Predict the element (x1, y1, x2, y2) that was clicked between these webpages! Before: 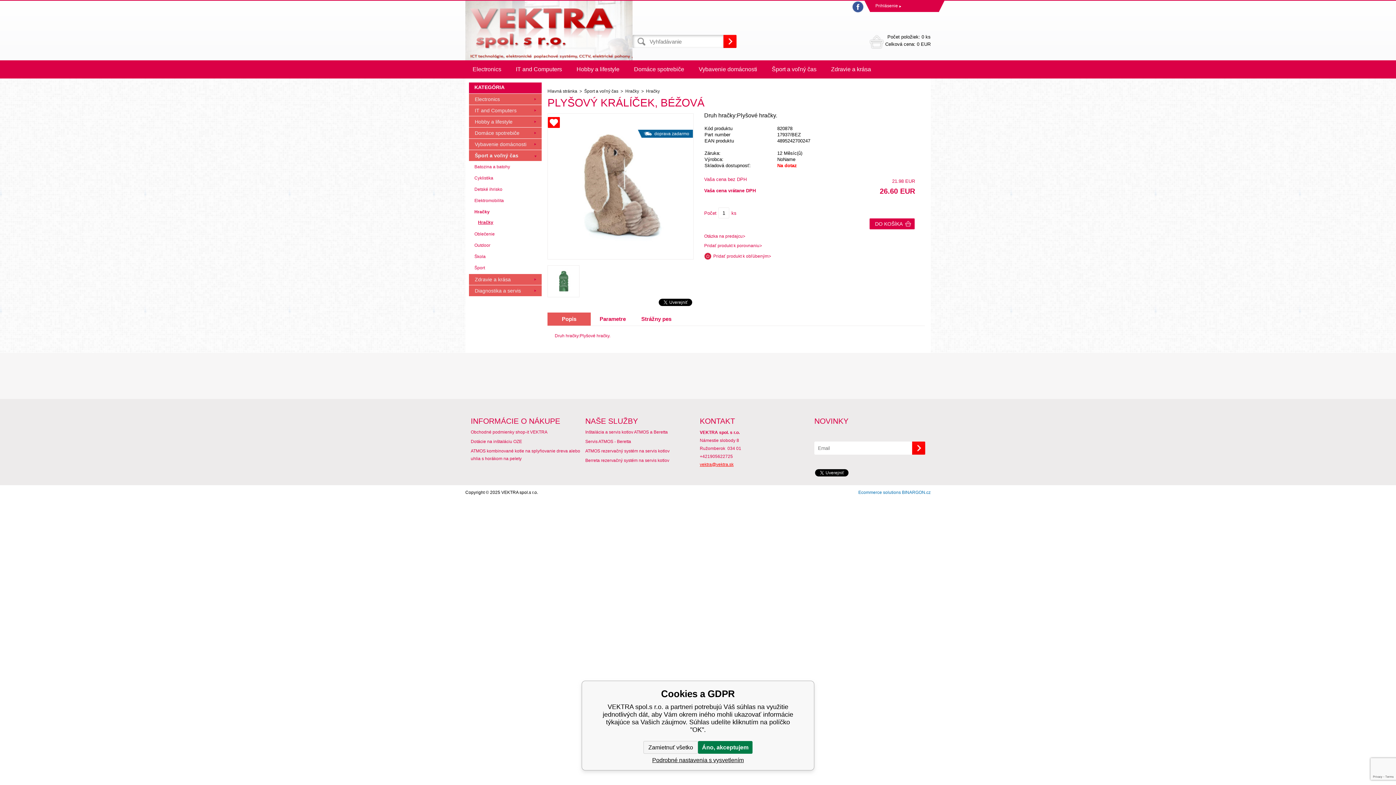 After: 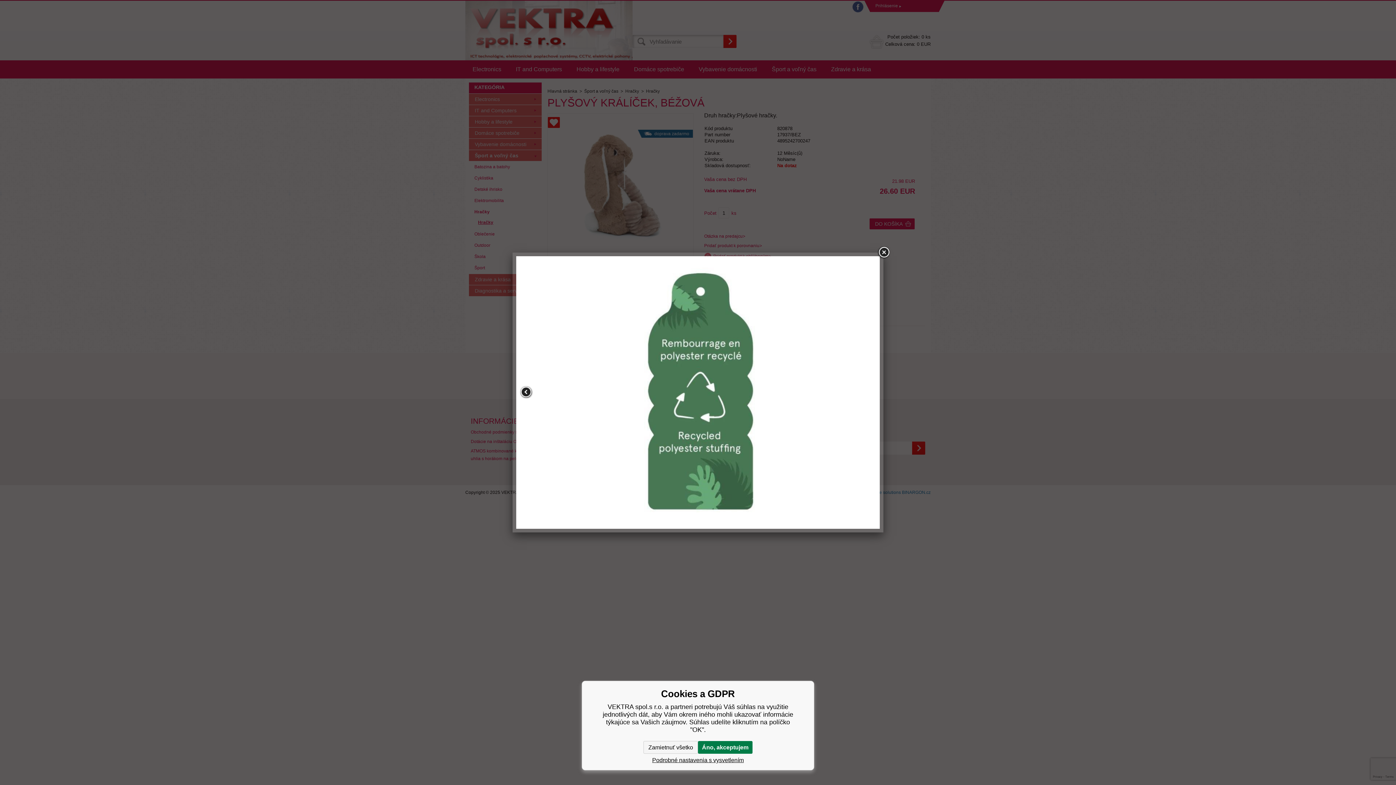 Action: bbox: (547, 274, 585, 281)